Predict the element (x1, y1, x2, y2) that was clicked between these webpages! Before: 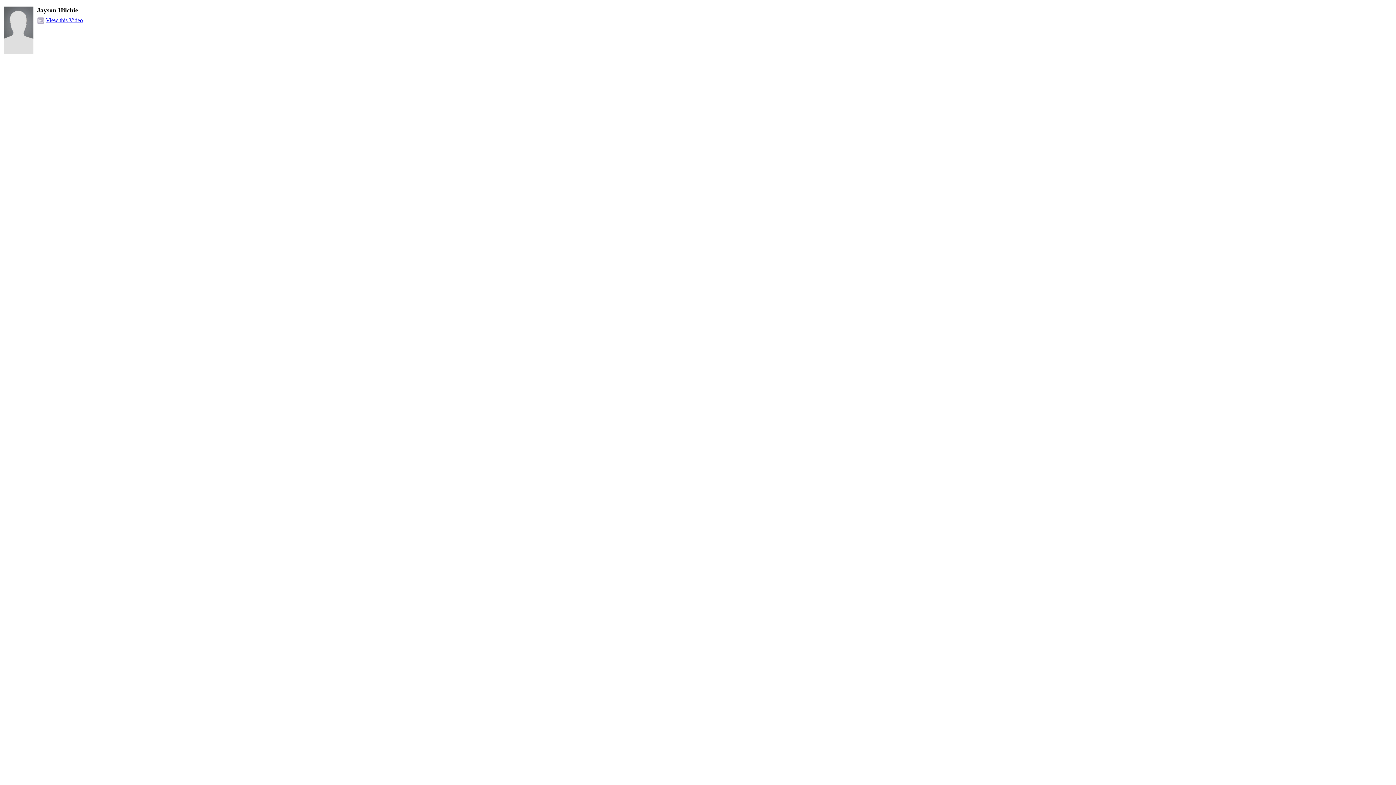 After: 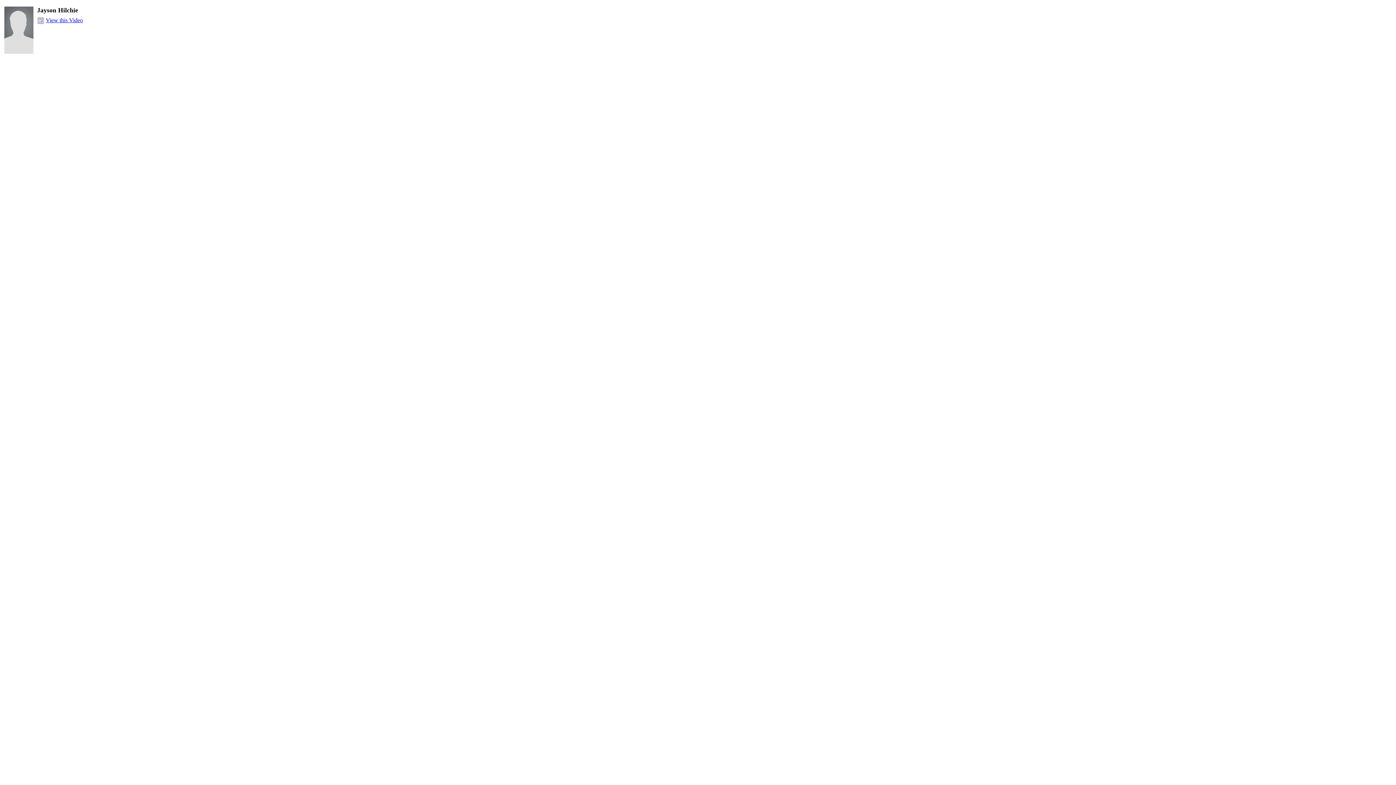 Action: bbox: (45, 17, 82, 23) label: View this Video